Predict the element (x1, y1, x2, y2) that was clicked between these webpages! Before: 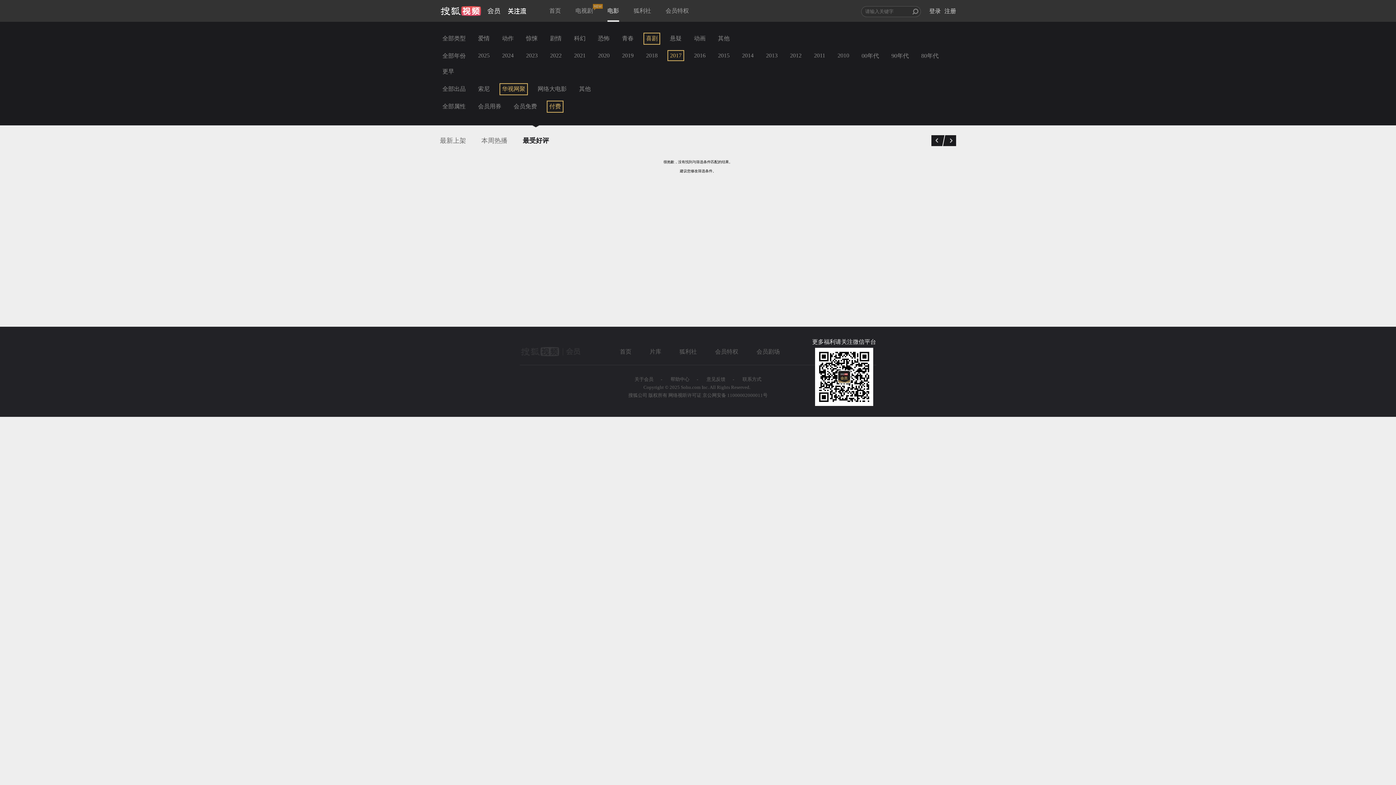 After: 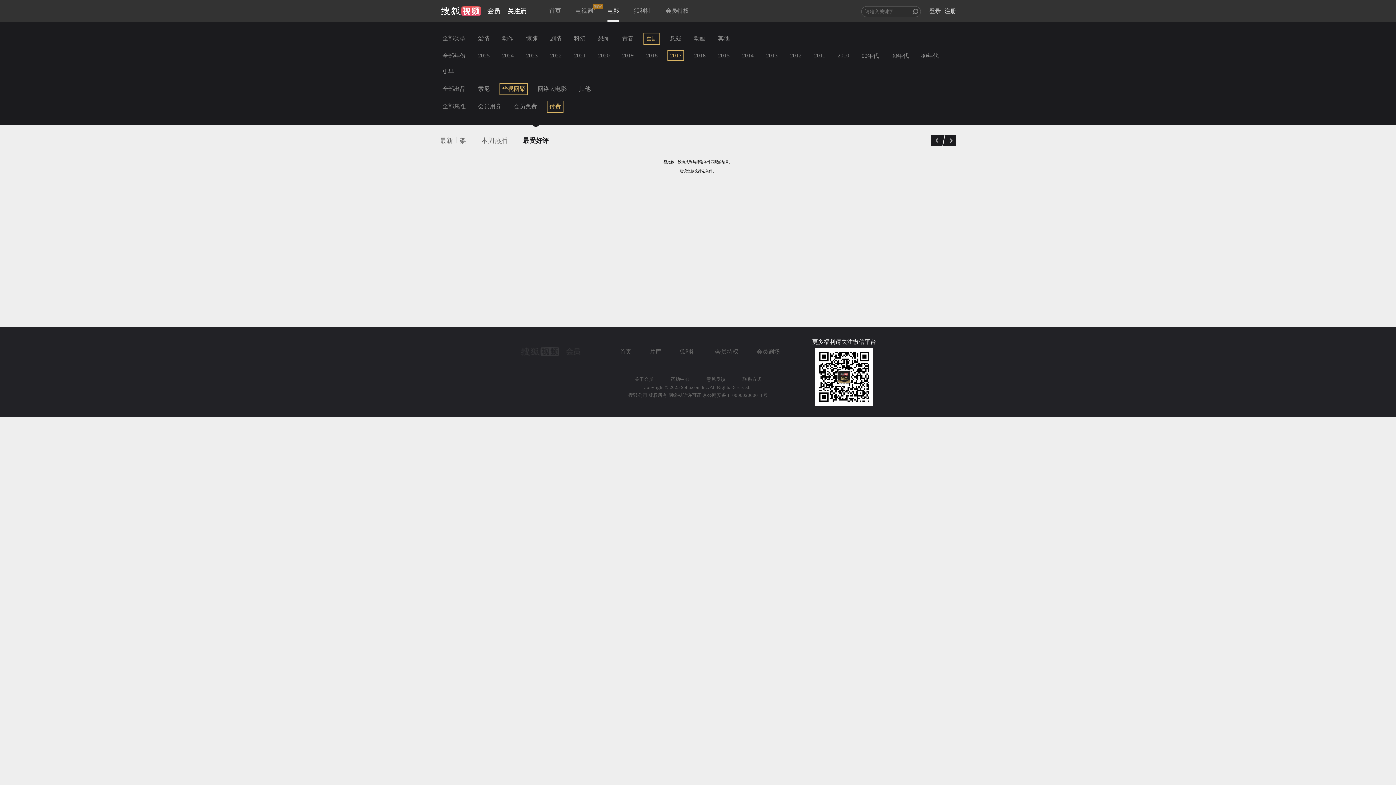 Action: bbox: (945, 137, 958, 148)